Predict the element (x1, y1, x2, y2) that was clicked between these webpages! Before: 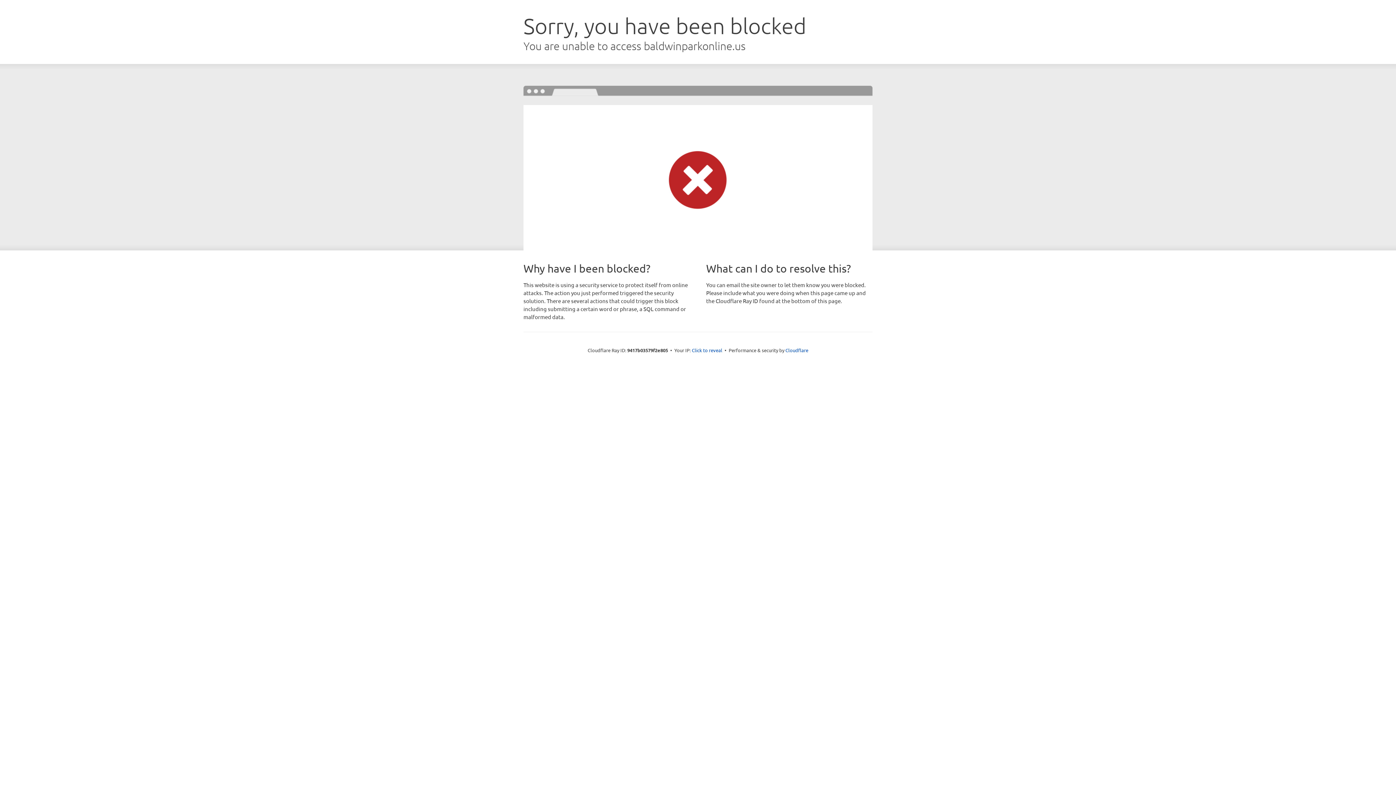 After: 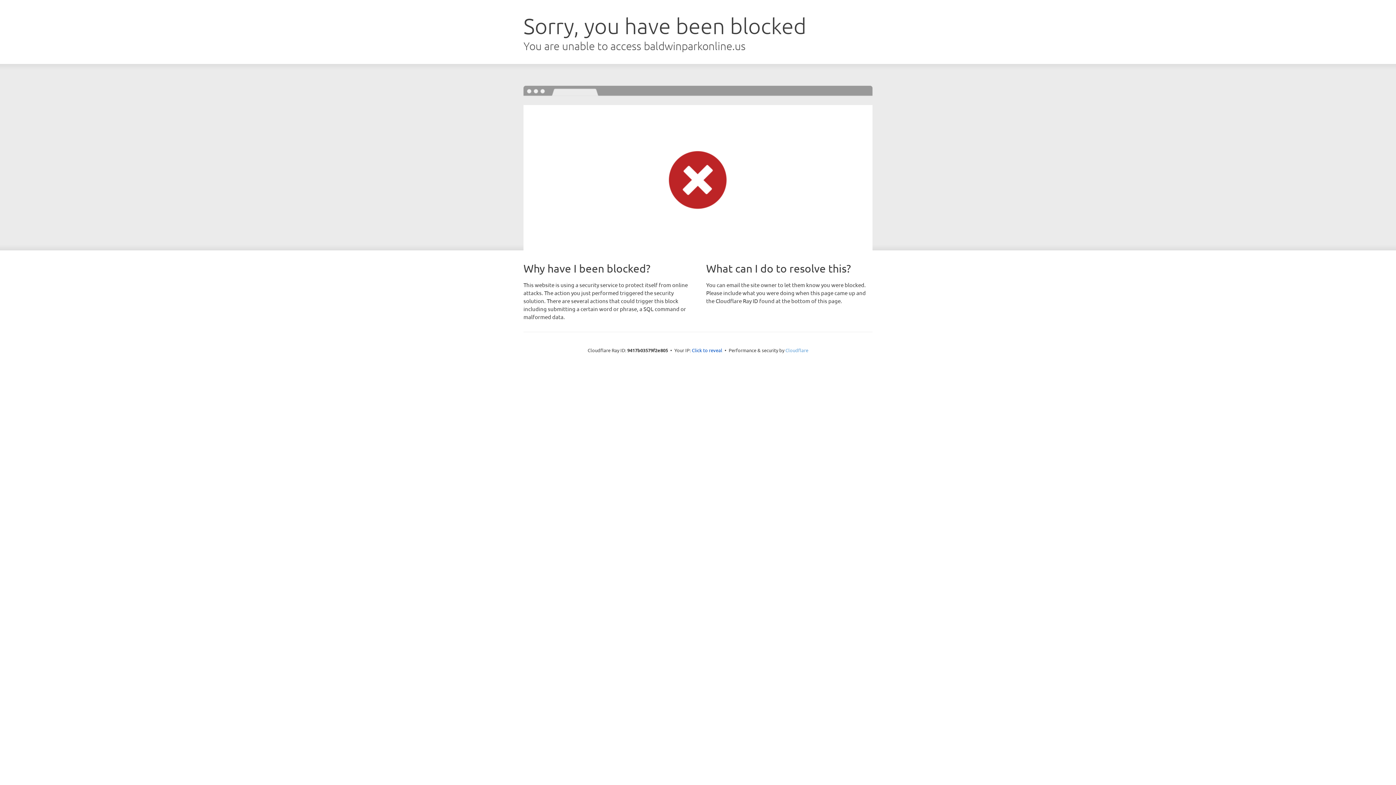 Action: label: Cloudflare bbox: (785, 347, 808, 353)